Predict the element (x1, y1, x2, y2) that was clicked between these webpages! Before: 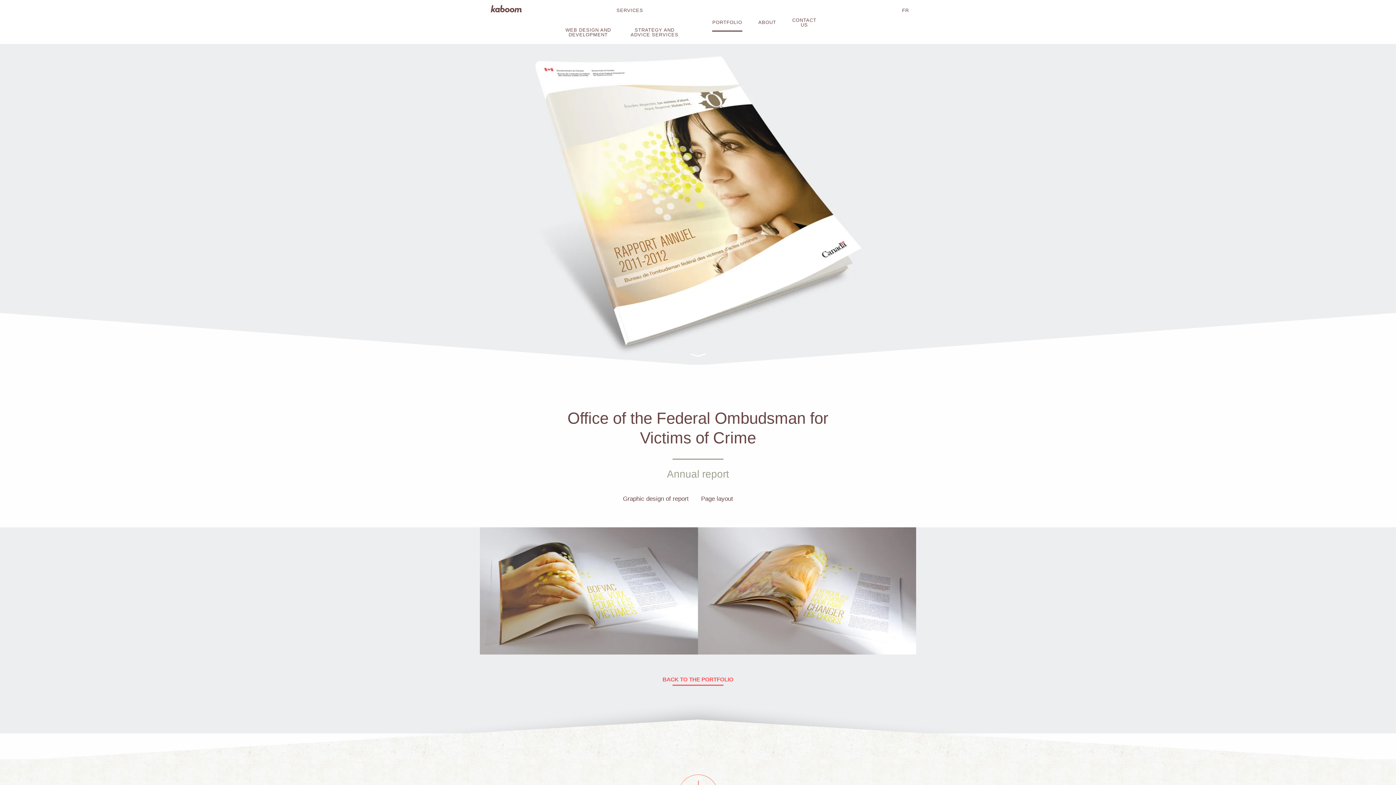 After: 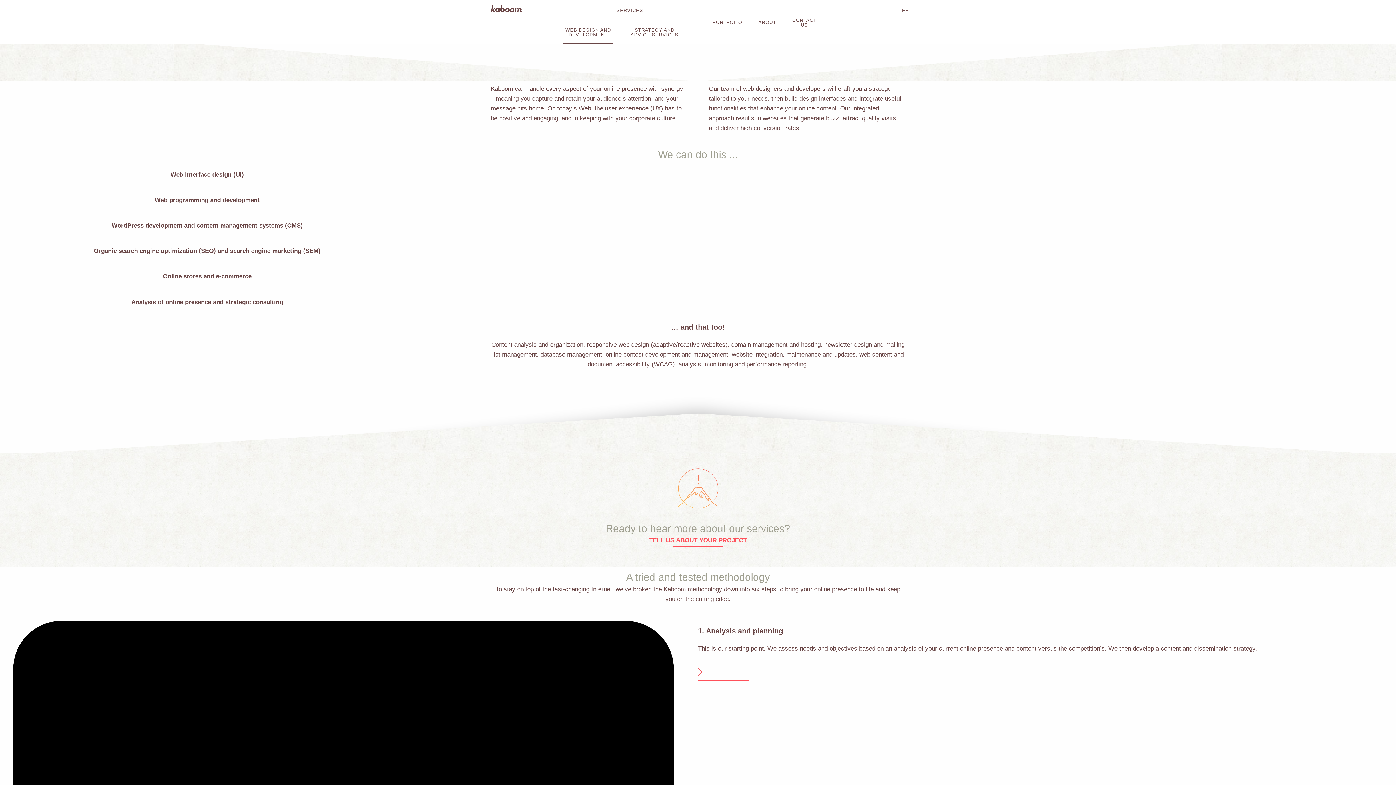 Action: label: WEB DESIGN AND DEVELOPMENT bbox: (563, 19, 613, 44)